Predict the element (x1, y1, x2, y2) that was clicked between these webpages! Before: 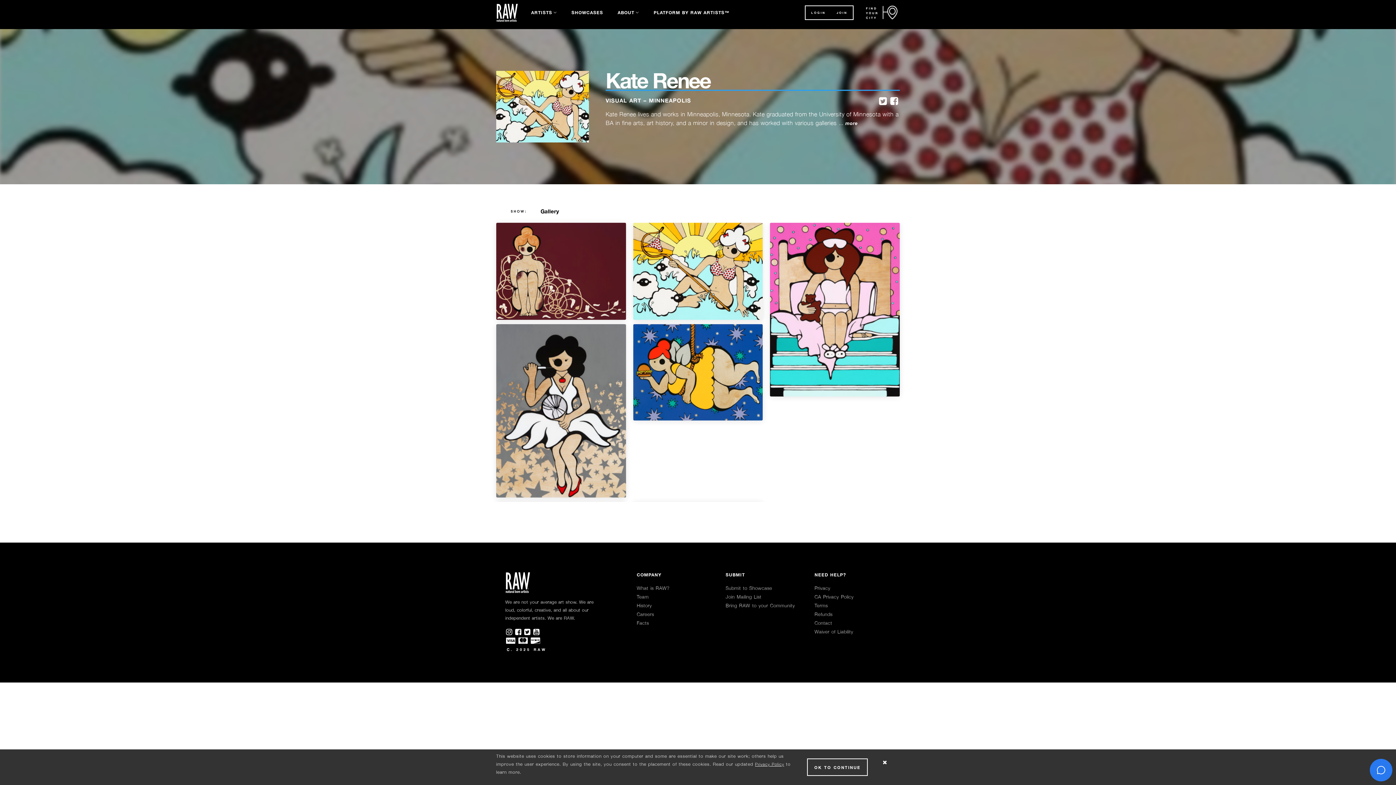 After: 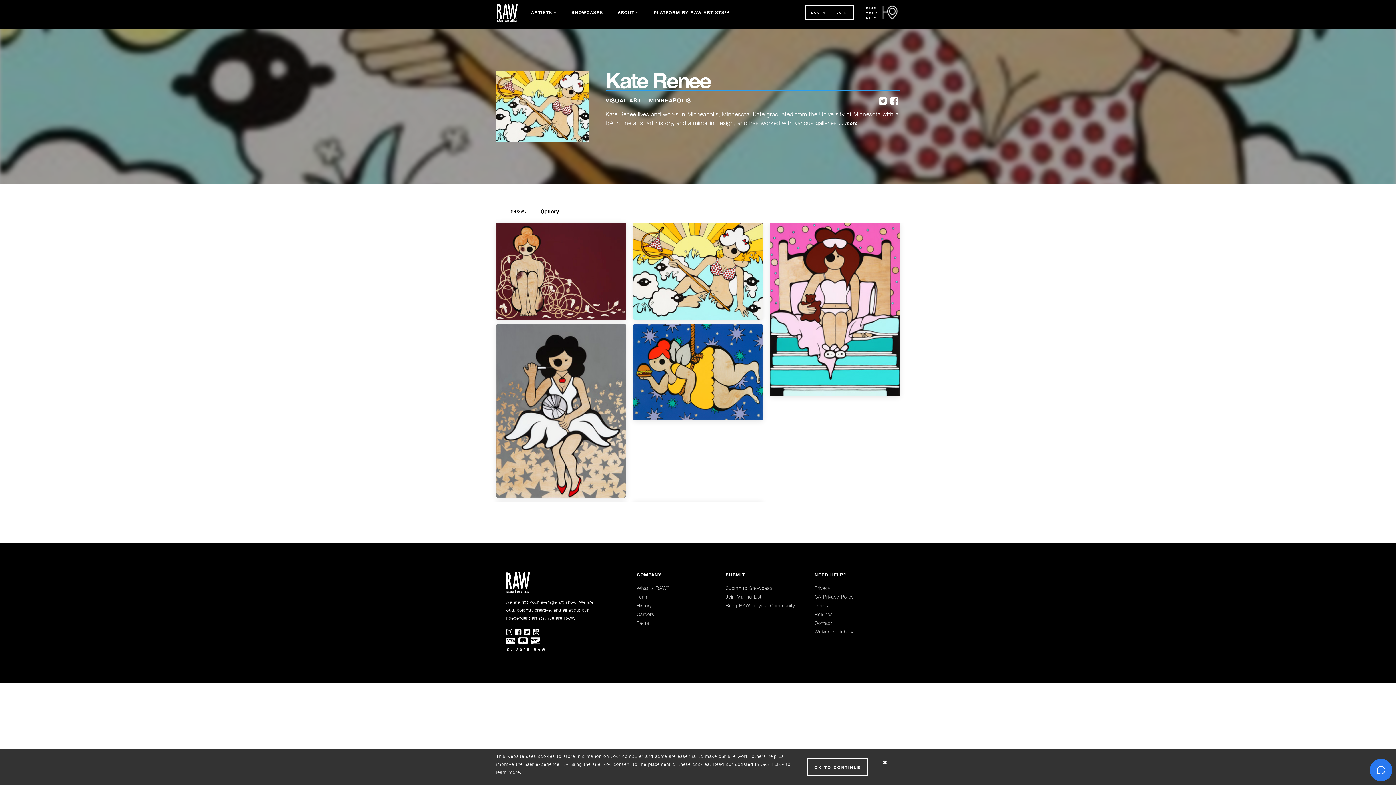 Action: bbox: (888, 96, 900, 106) label: facebook